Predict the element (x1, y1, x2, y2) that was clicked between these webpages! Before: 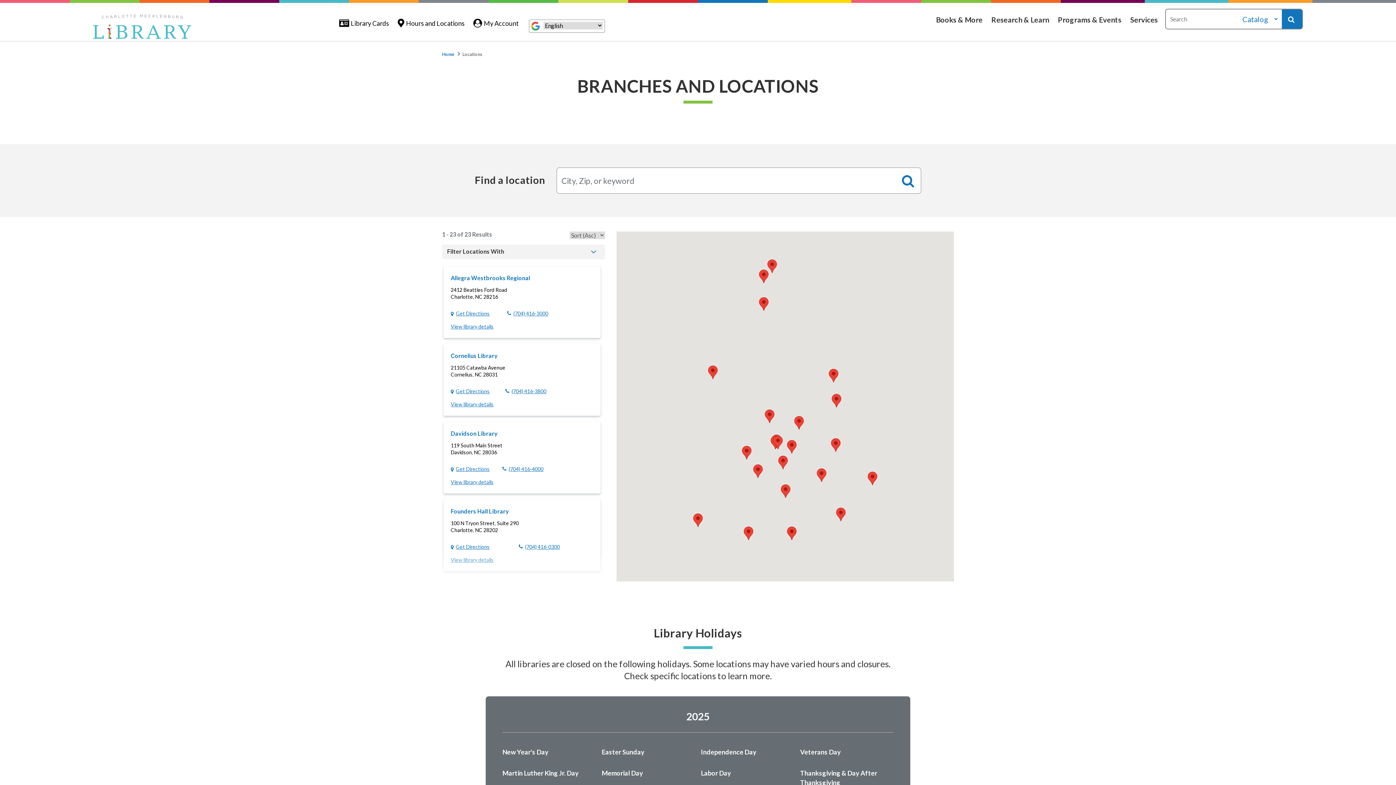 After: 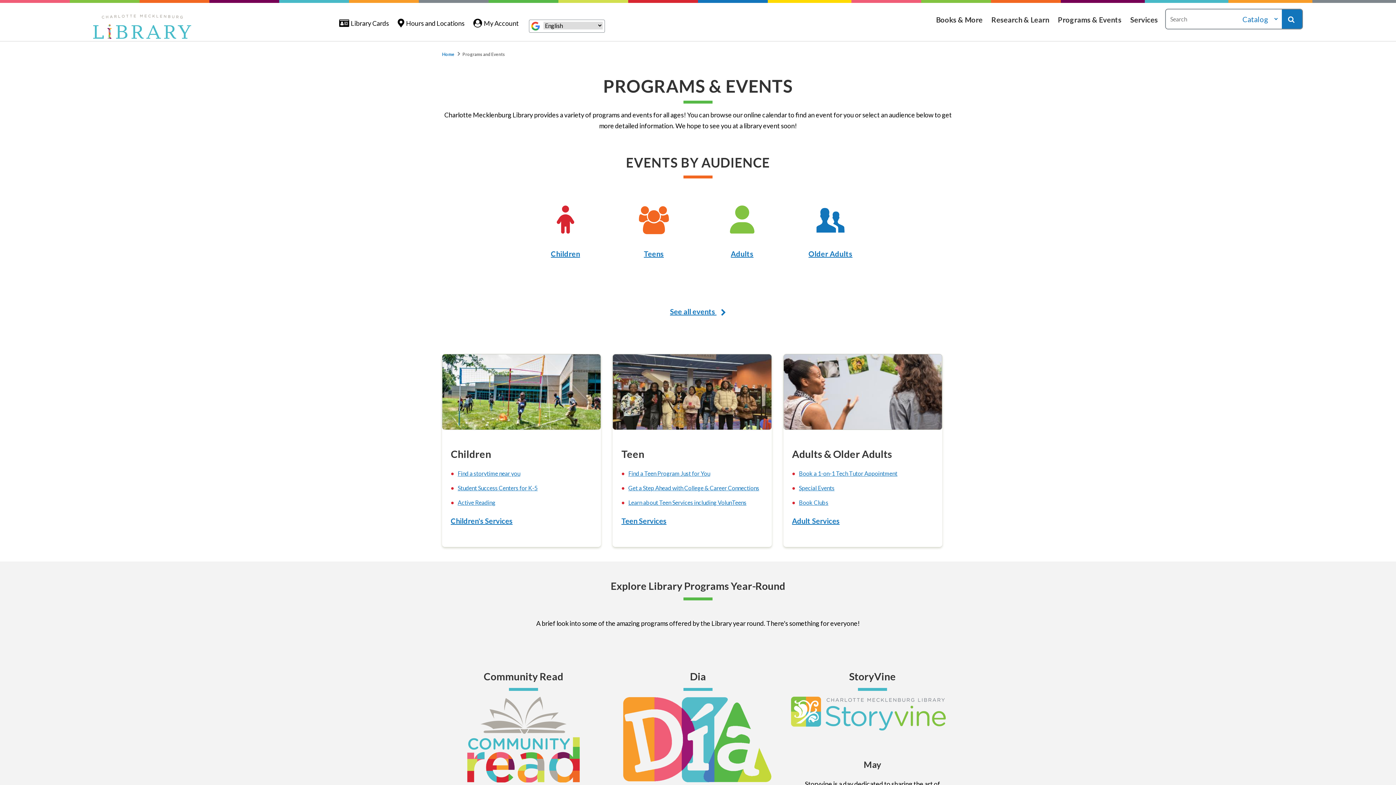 Action: label: Programs & Events bbox: (1058, 0, 1121, 38)